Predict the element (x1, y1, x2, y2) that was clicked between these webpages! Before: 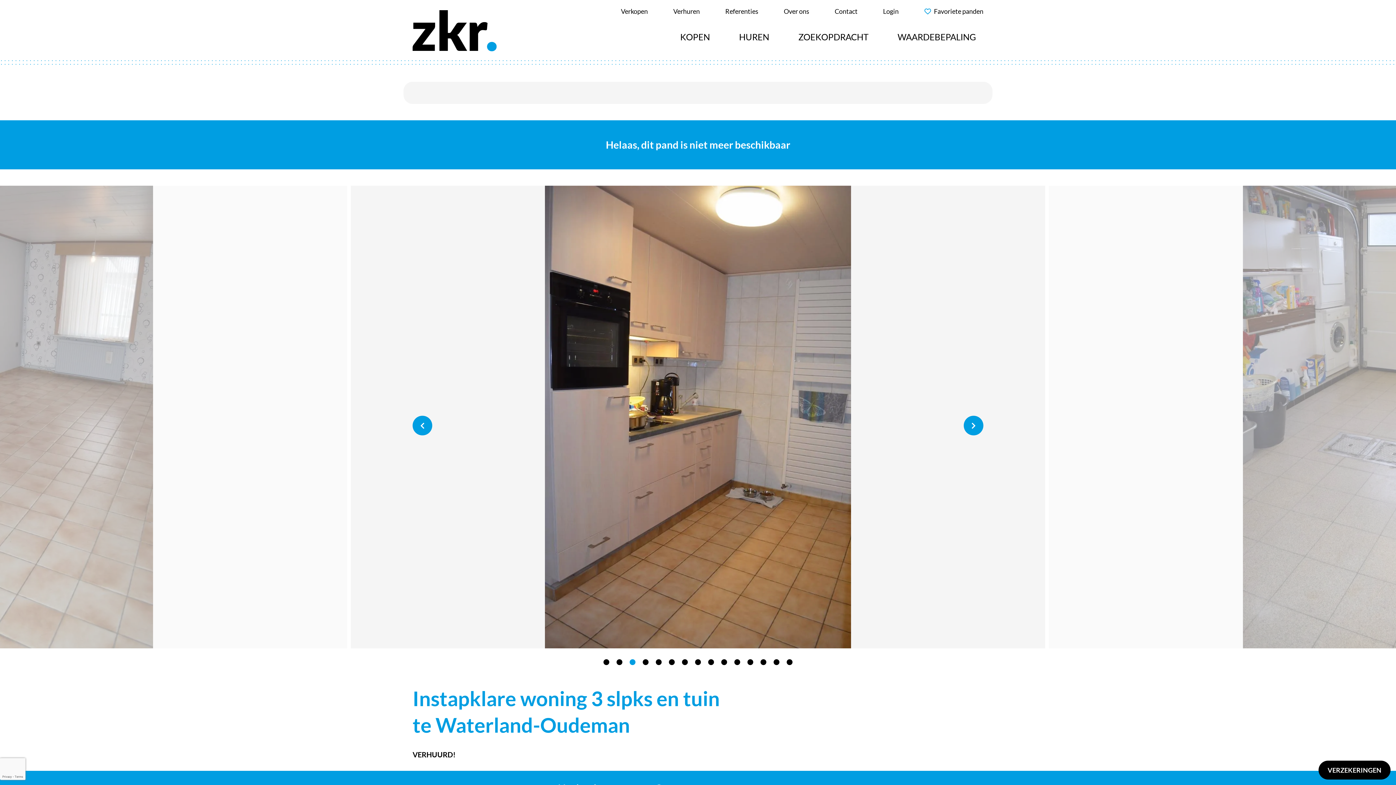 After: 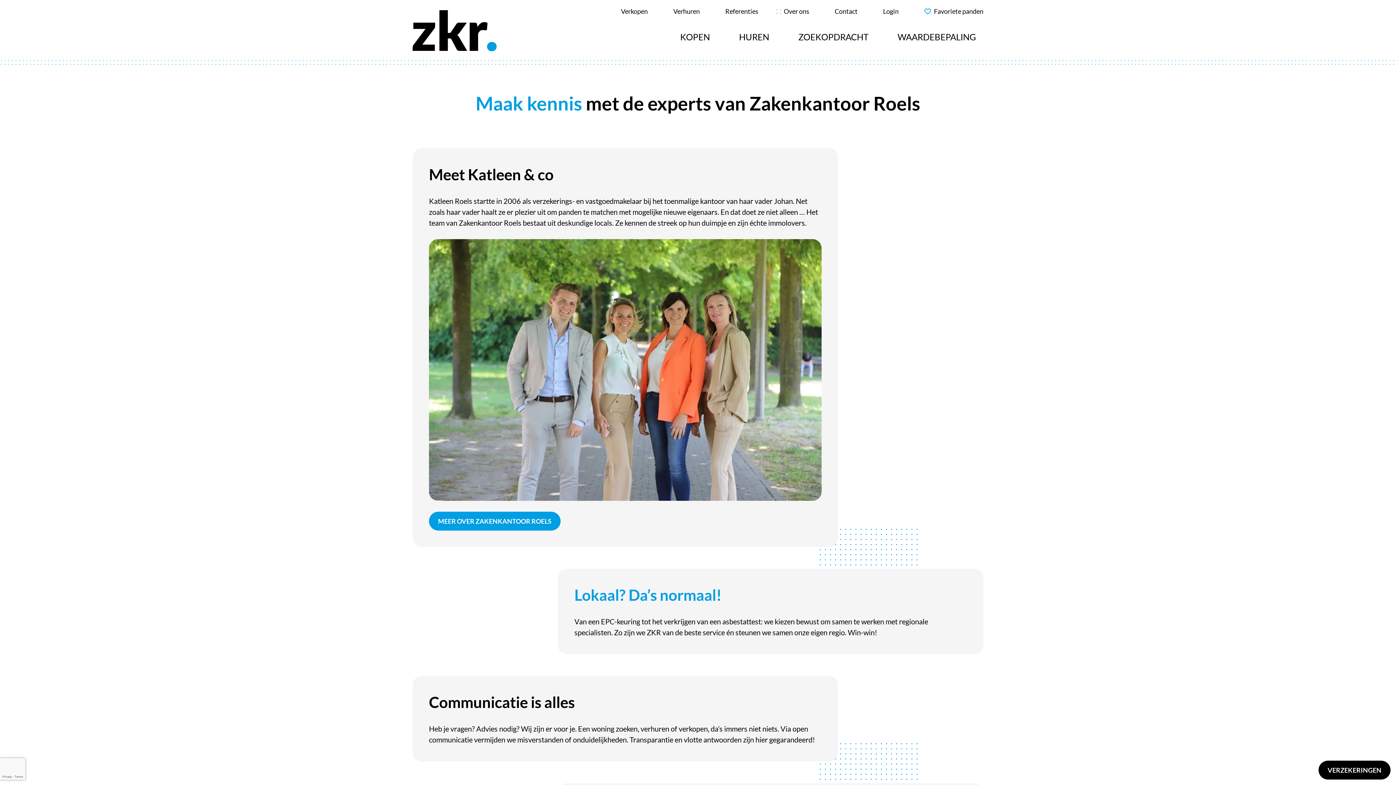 Action: bbox: (776, 7, 809, 15) label: Over ons